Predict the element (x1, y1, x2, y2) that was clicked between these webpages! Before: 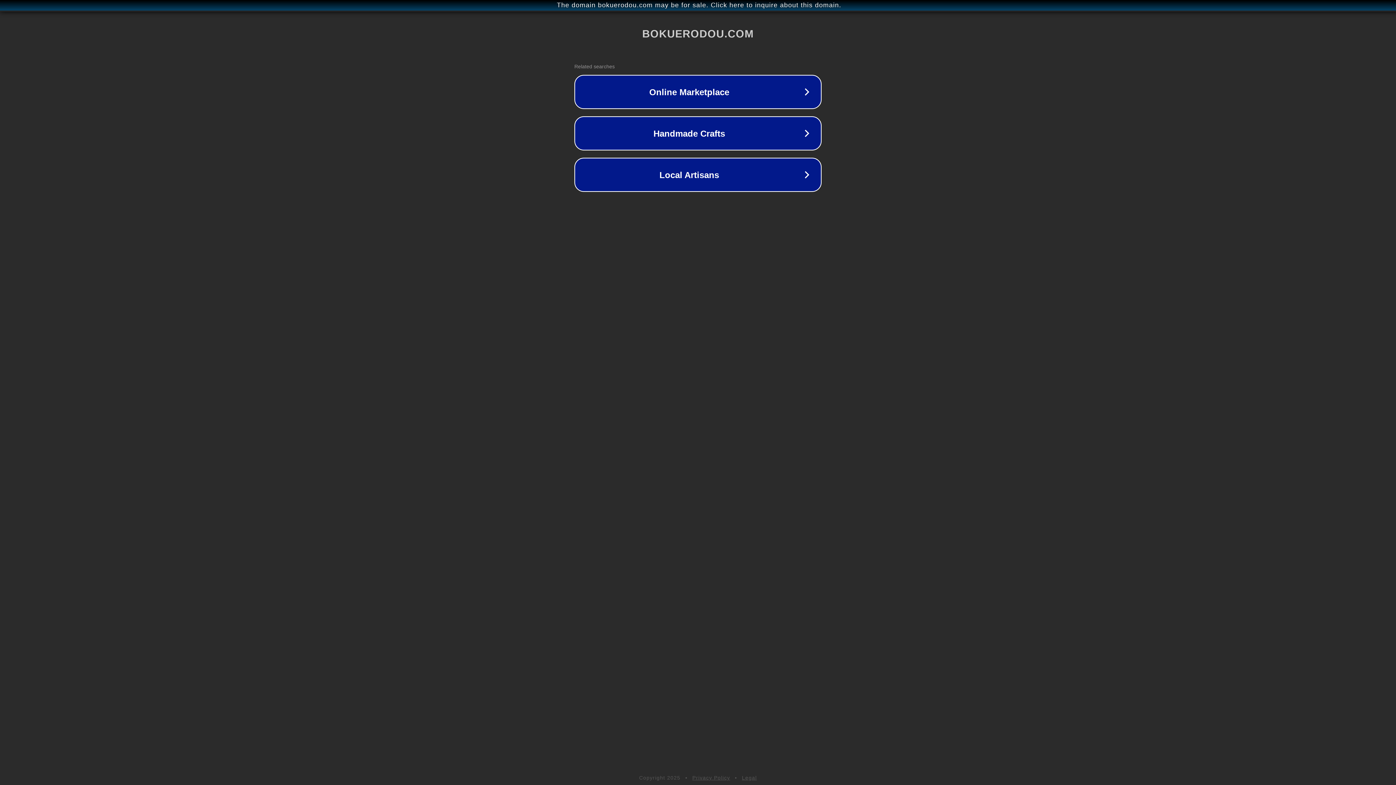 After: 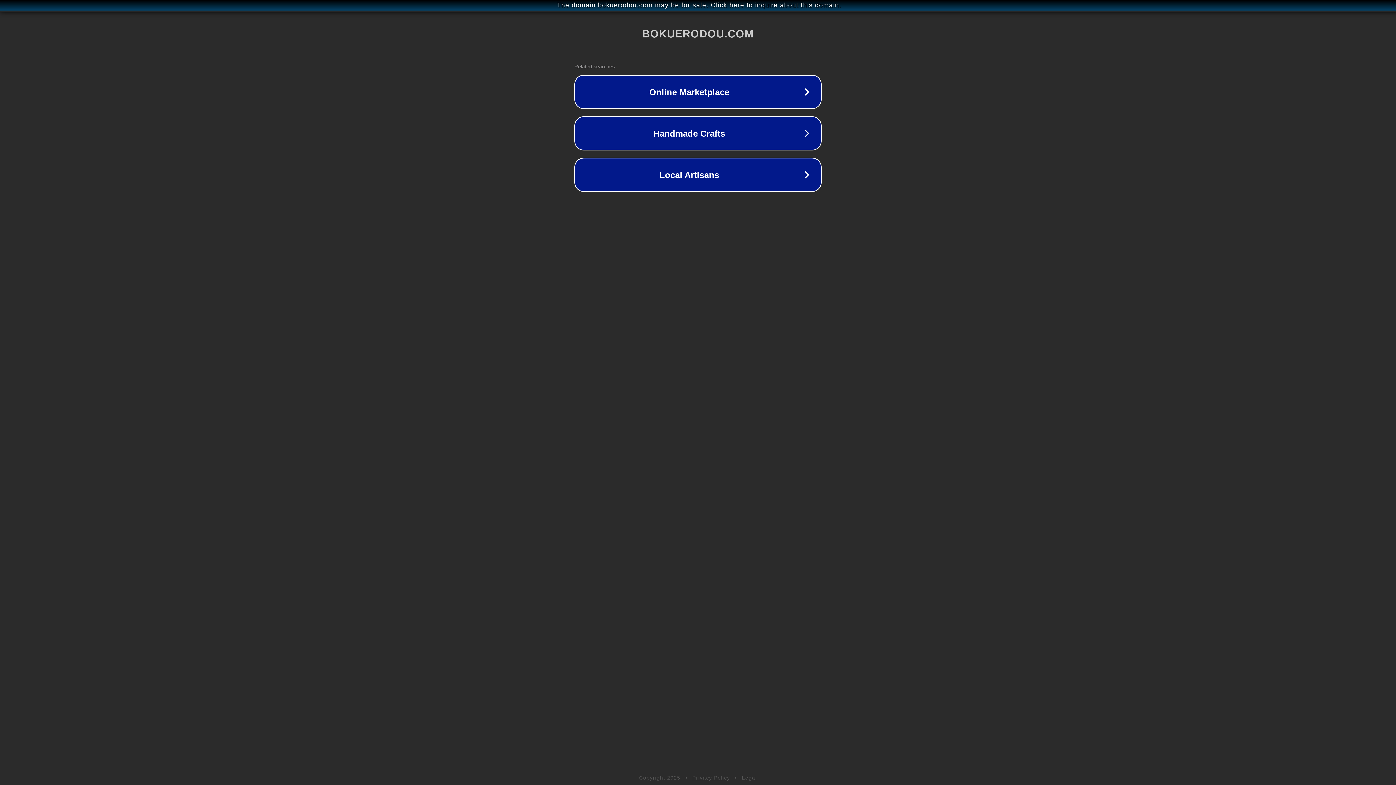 Action: label: Privacy Policy bbox: (692, 775, 730, 781)